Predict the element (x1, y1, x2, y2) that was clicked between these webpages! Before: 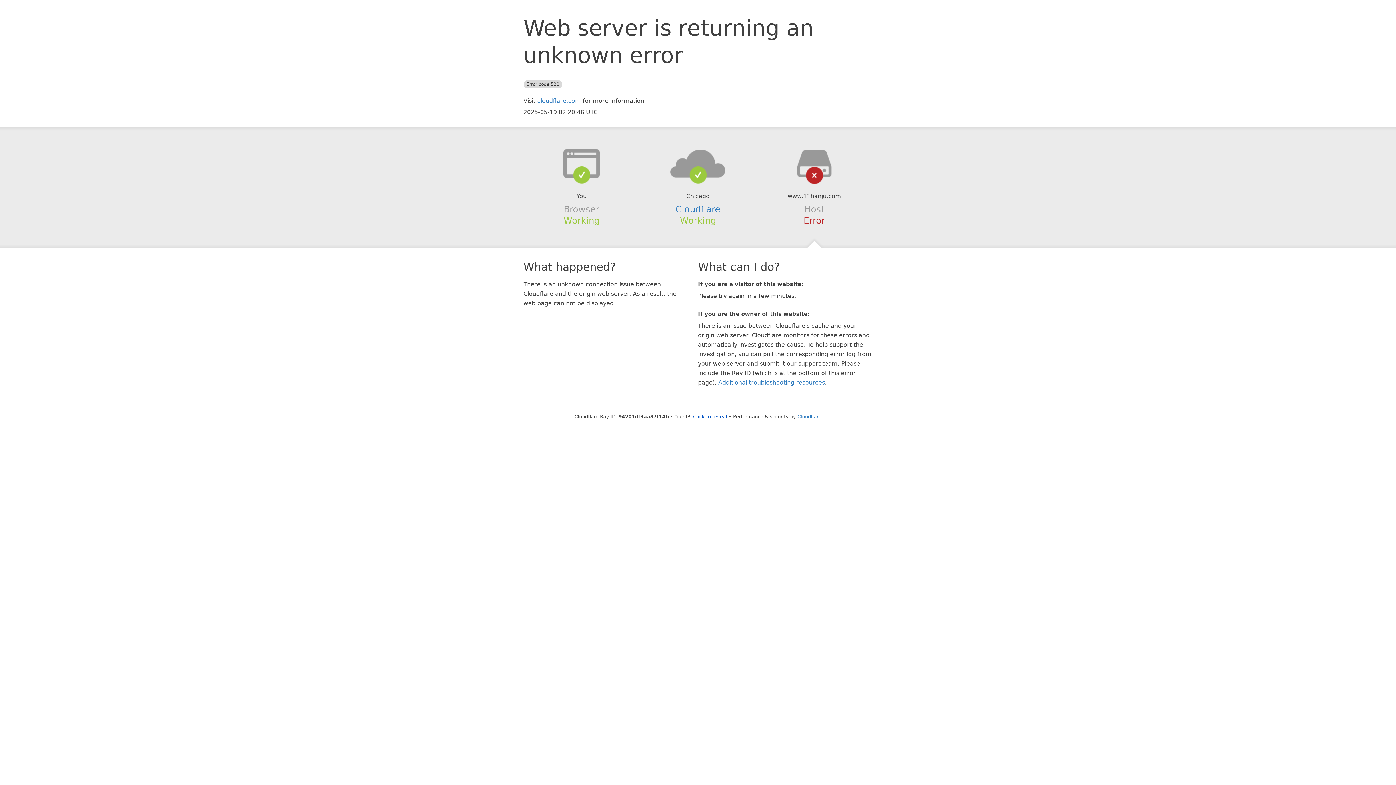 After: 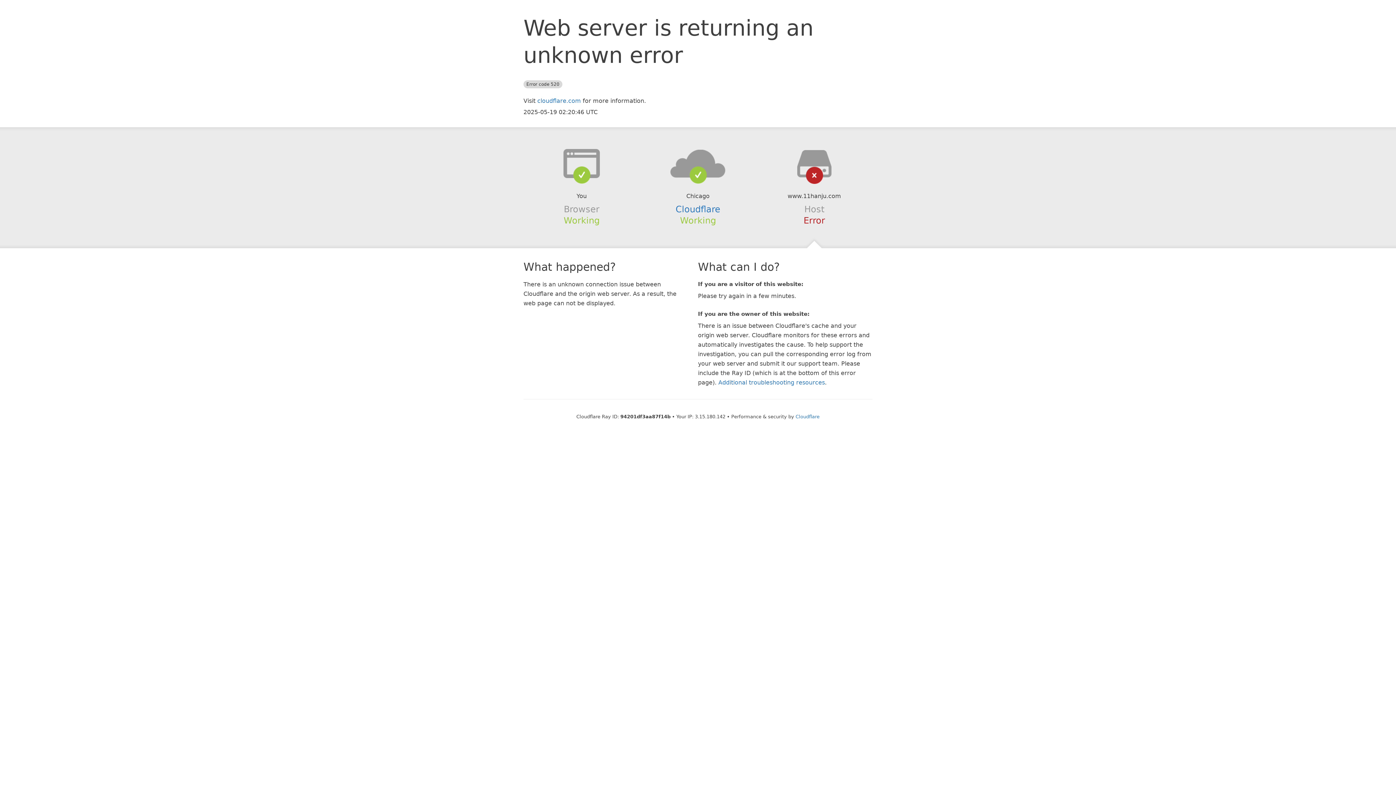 Action: bbox: (693, 414, 727, 419) label: Click to reveal